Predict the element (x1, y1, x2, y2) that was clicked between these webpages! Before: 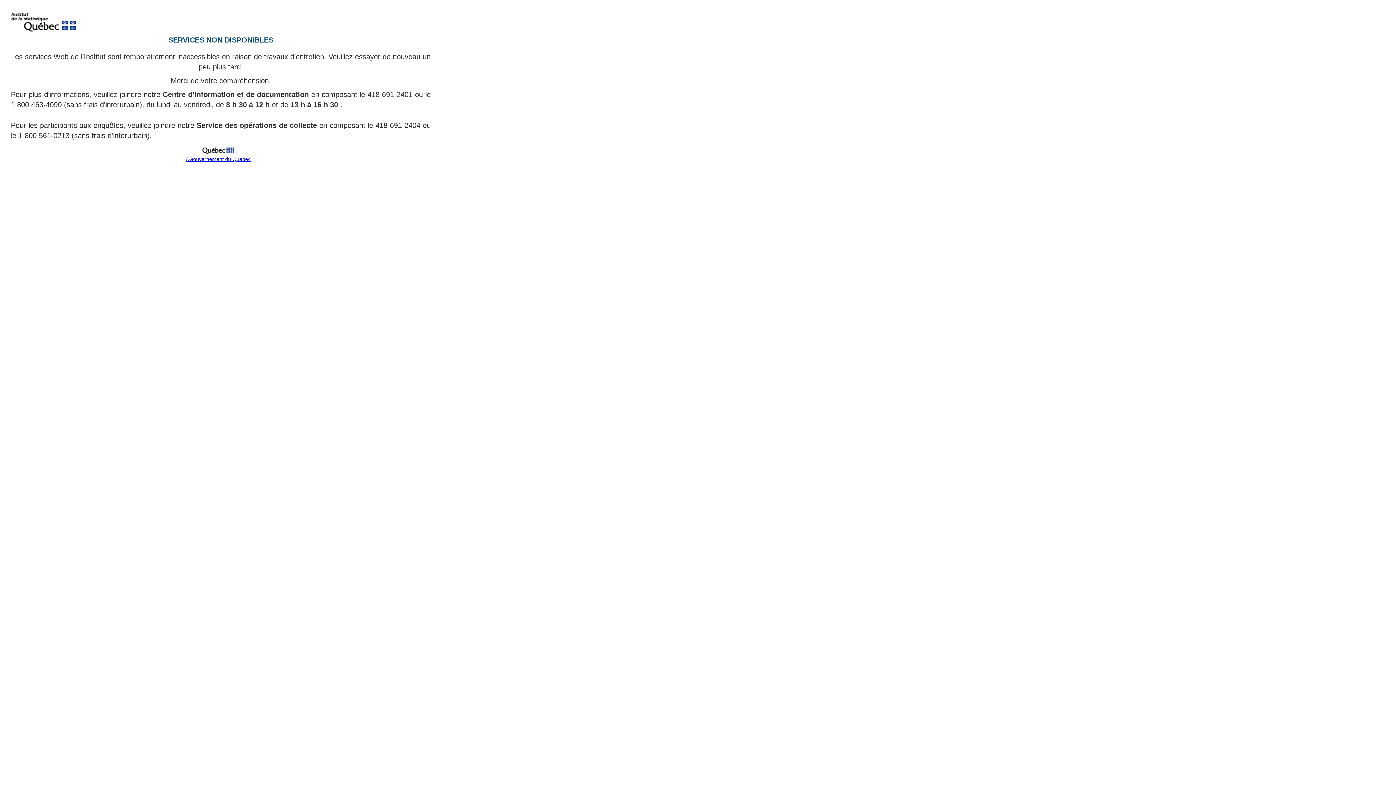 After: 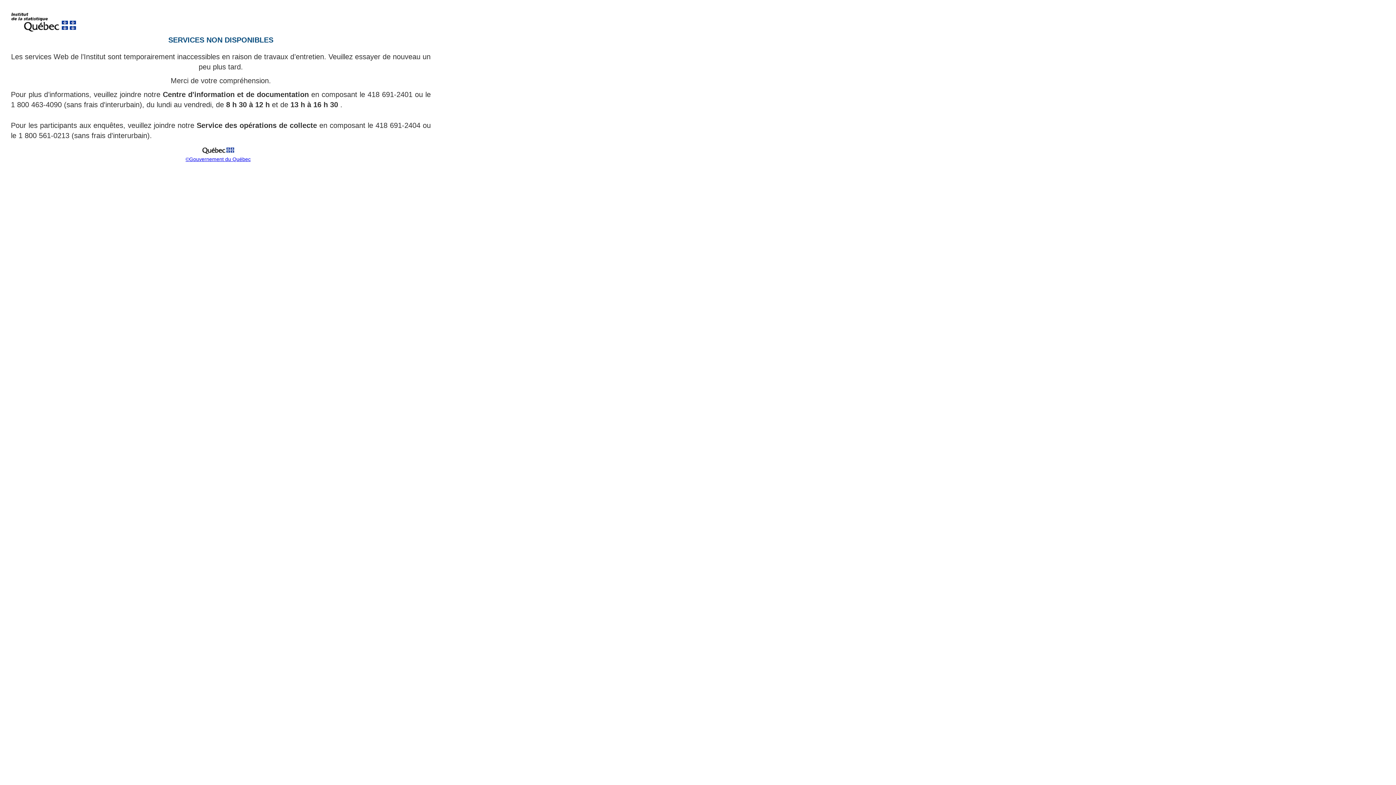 Action: bbox: (199, 151, 237, 157)